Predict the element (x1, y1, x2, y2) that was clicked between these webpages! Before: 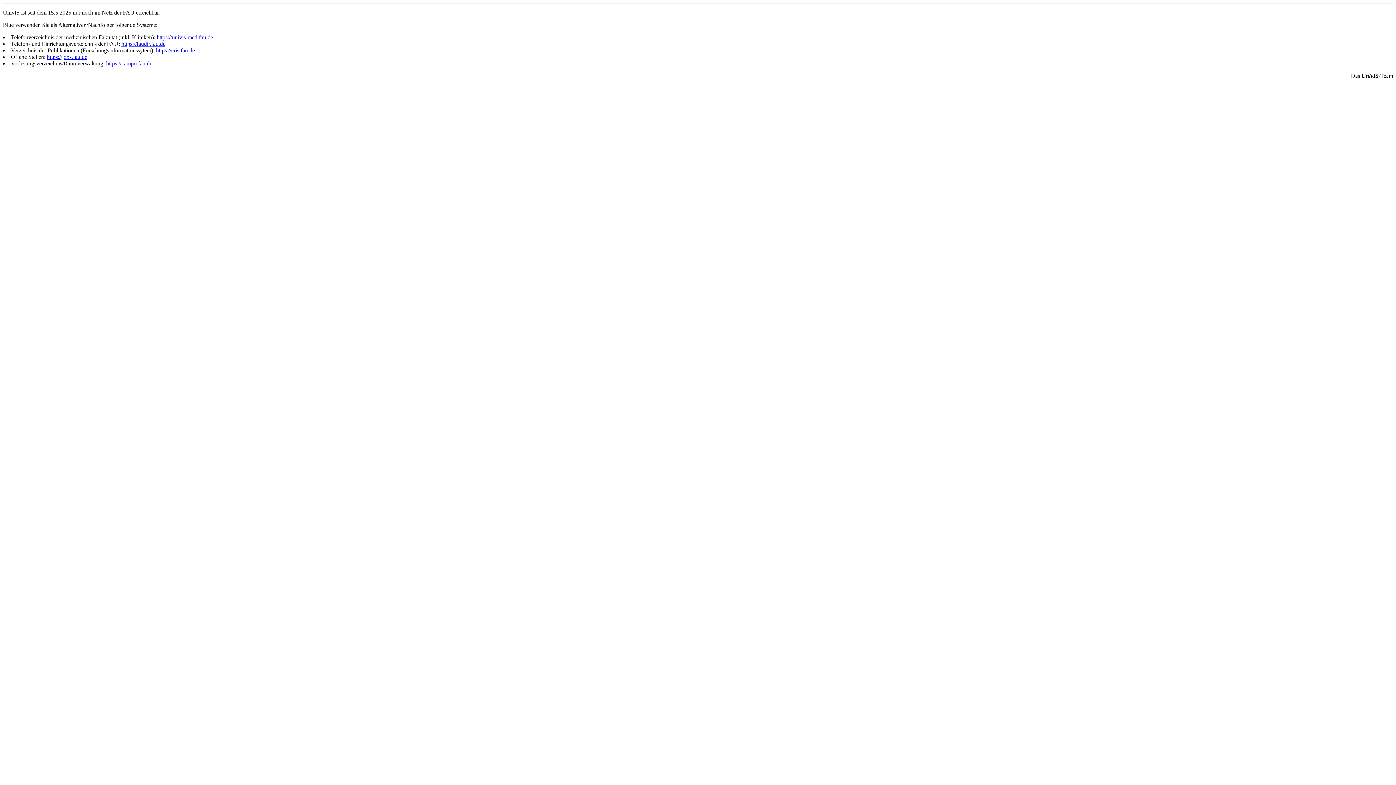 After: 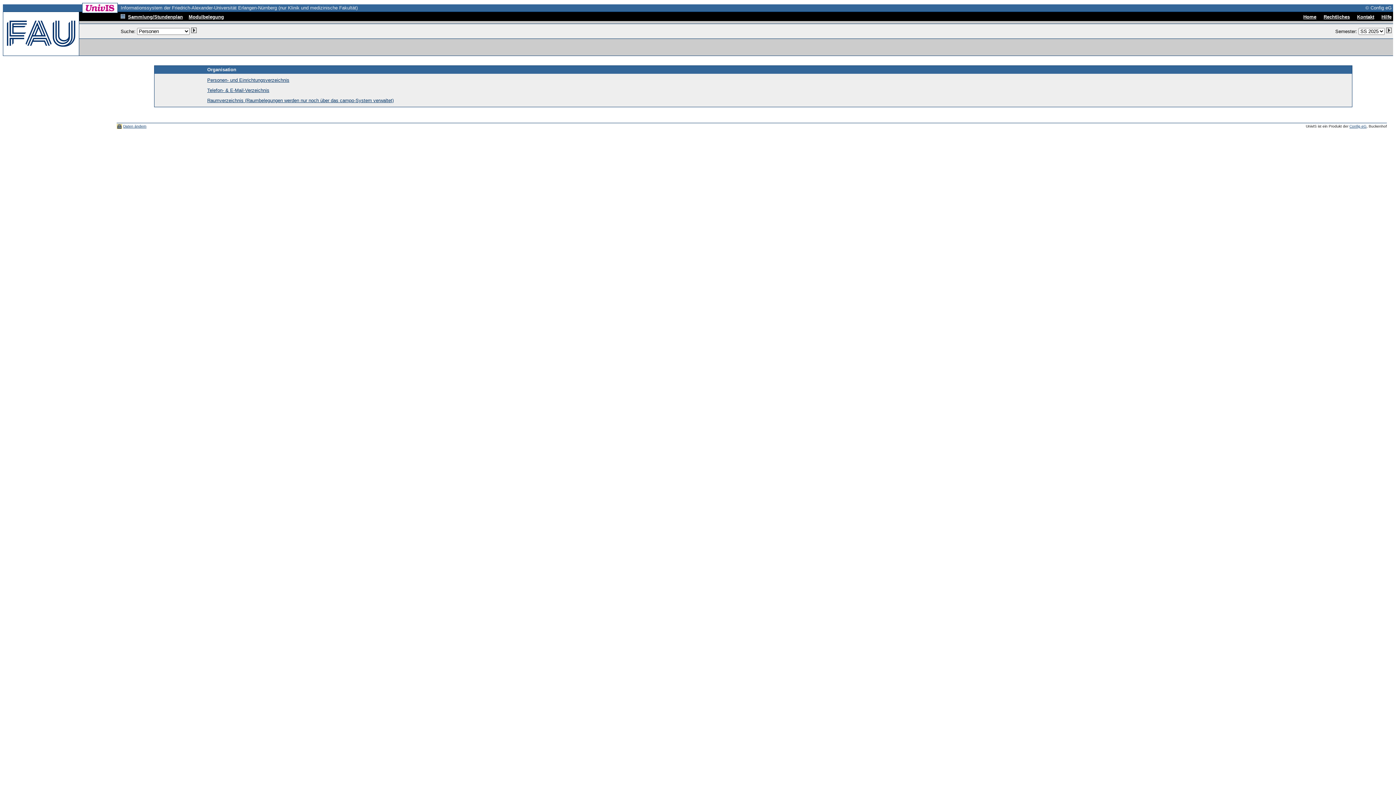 Action: label: https://univis-med.fau.de bbox: (156, 34, 213, 40)